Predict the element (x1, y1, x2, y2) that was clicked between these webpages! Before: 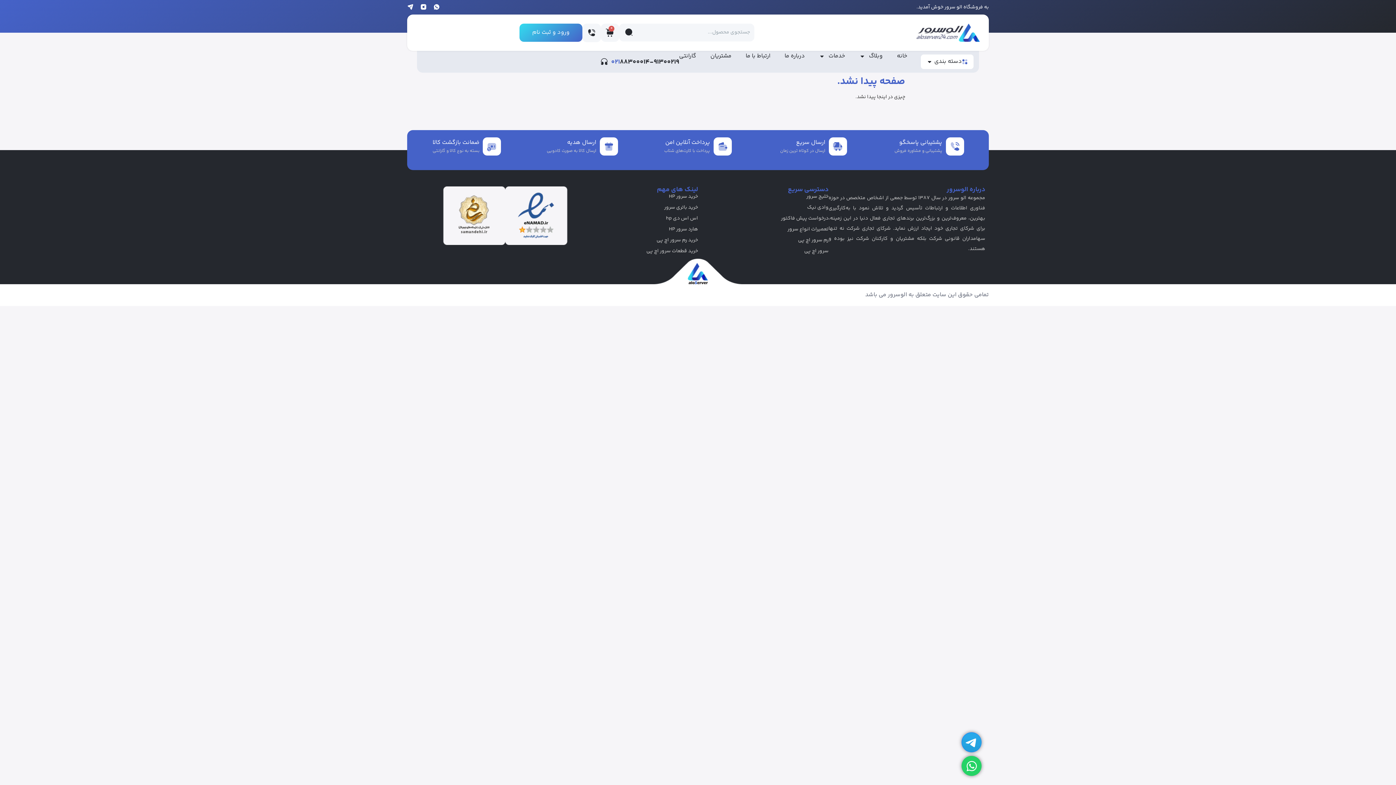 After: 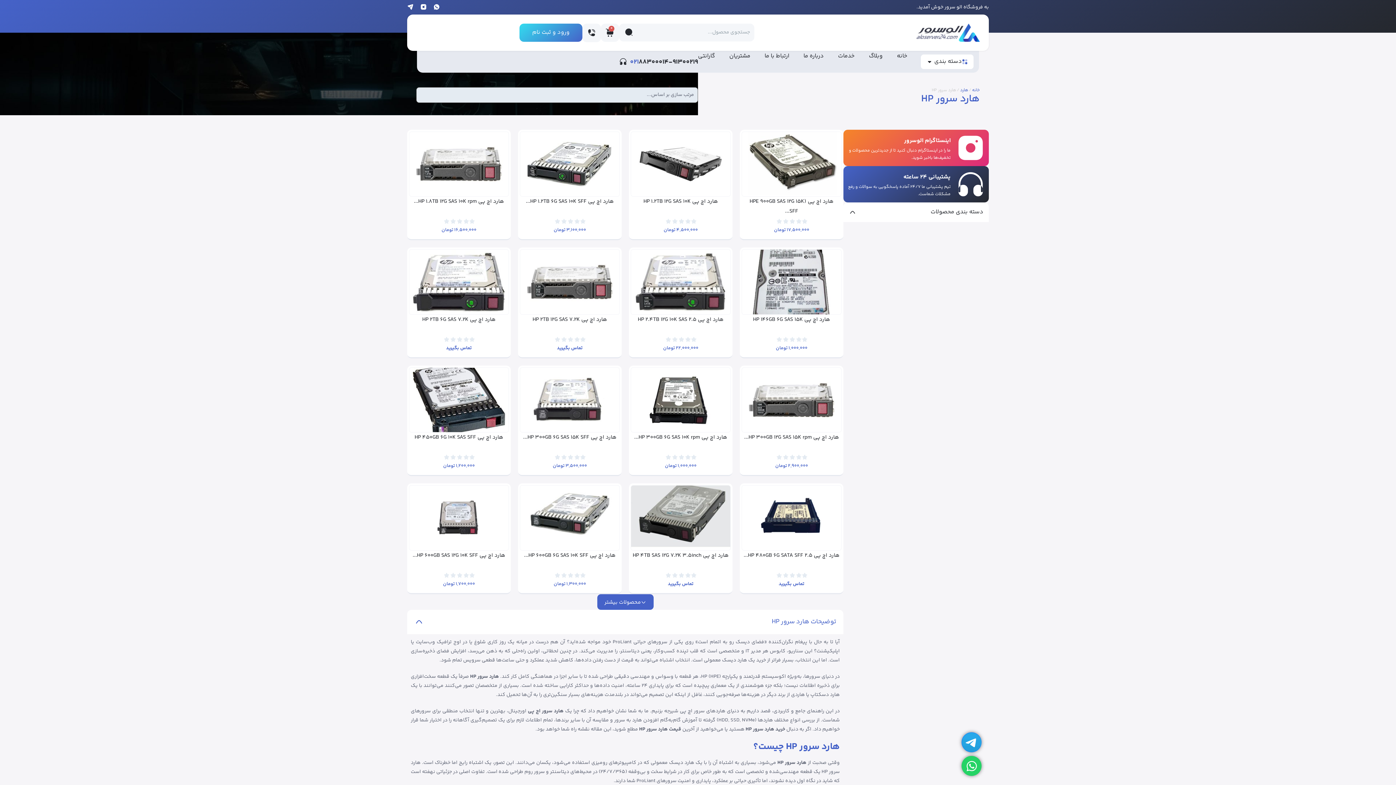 Action: label: هارد سرور HP bbox: (567, 225, 698, 233)